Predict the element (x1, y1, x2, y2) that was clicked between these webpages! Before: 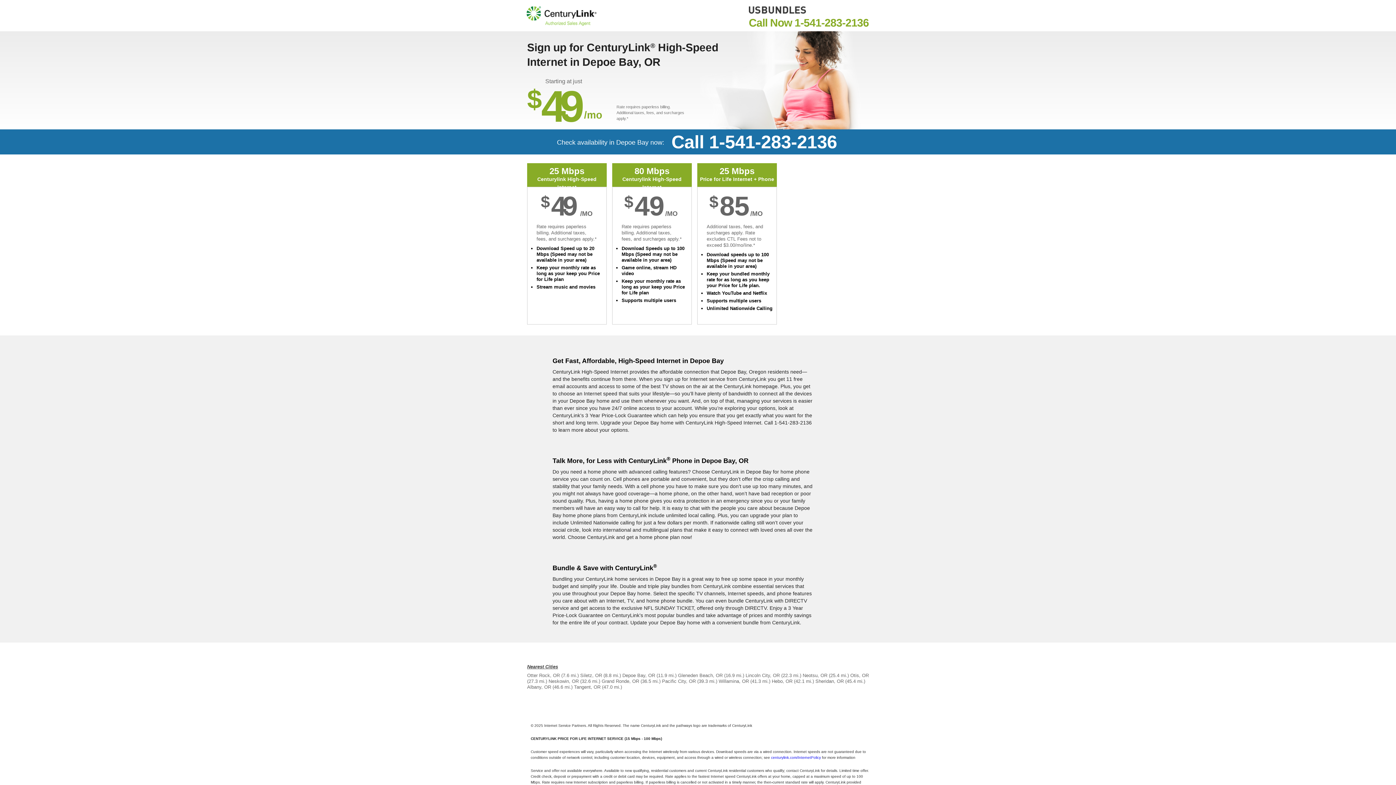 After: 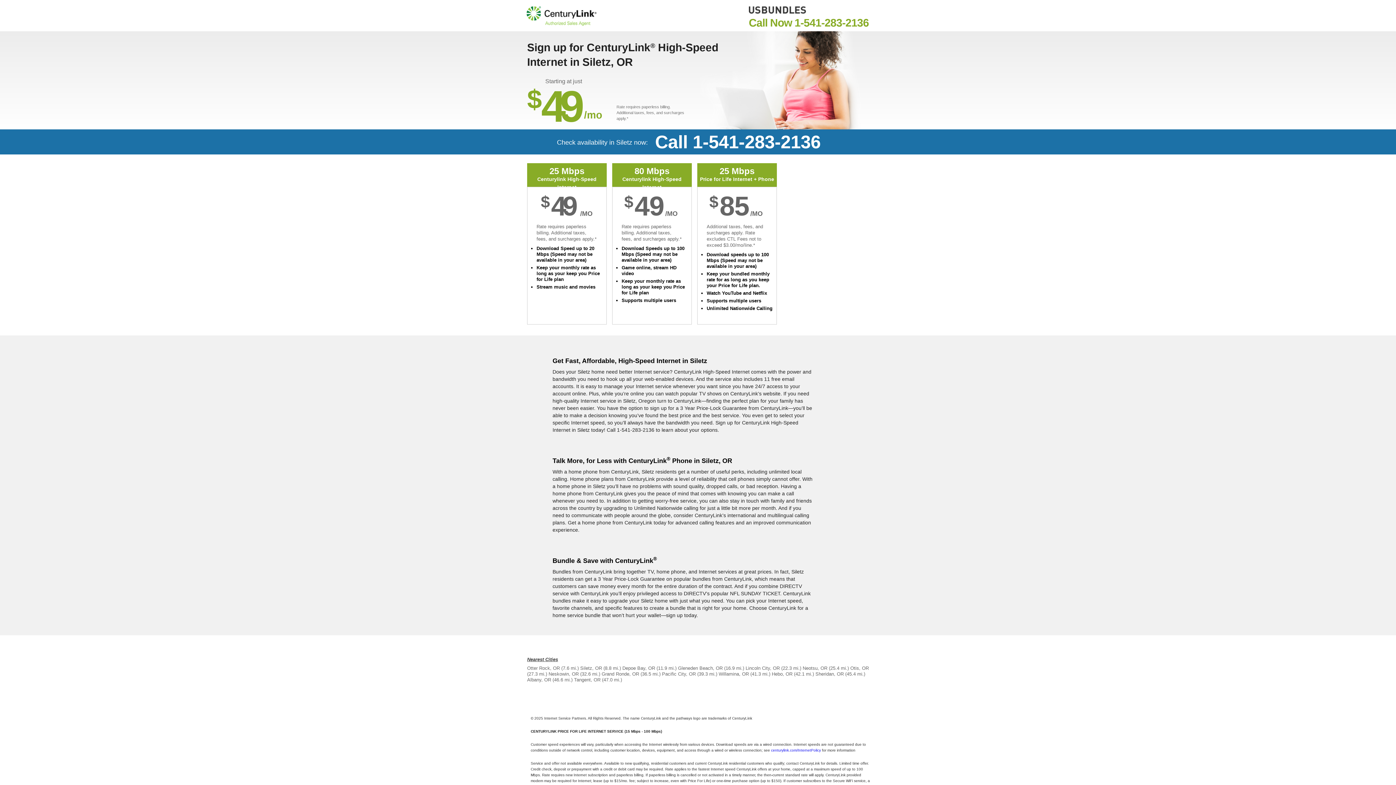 Action: label: Siletz, OR bbox: (580, 673, 602, 678)